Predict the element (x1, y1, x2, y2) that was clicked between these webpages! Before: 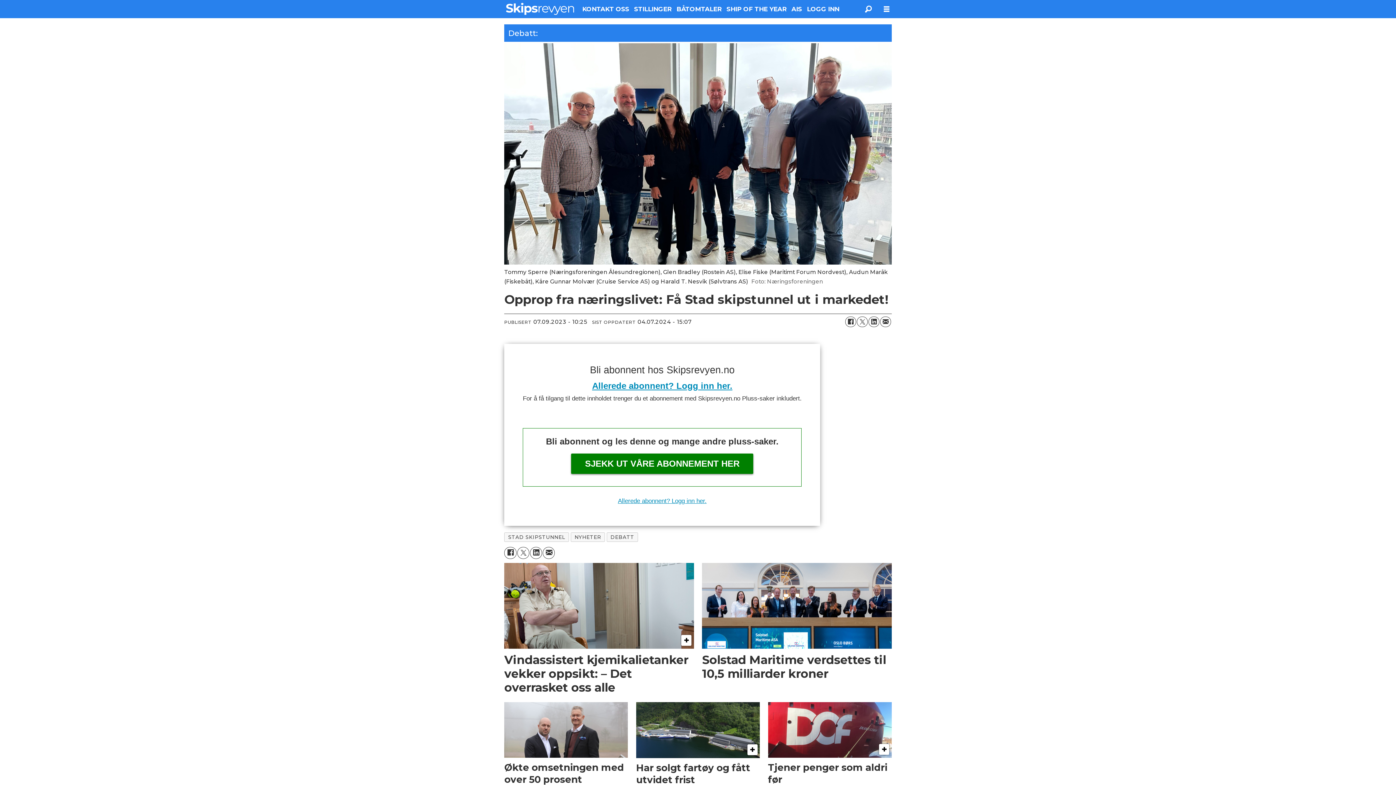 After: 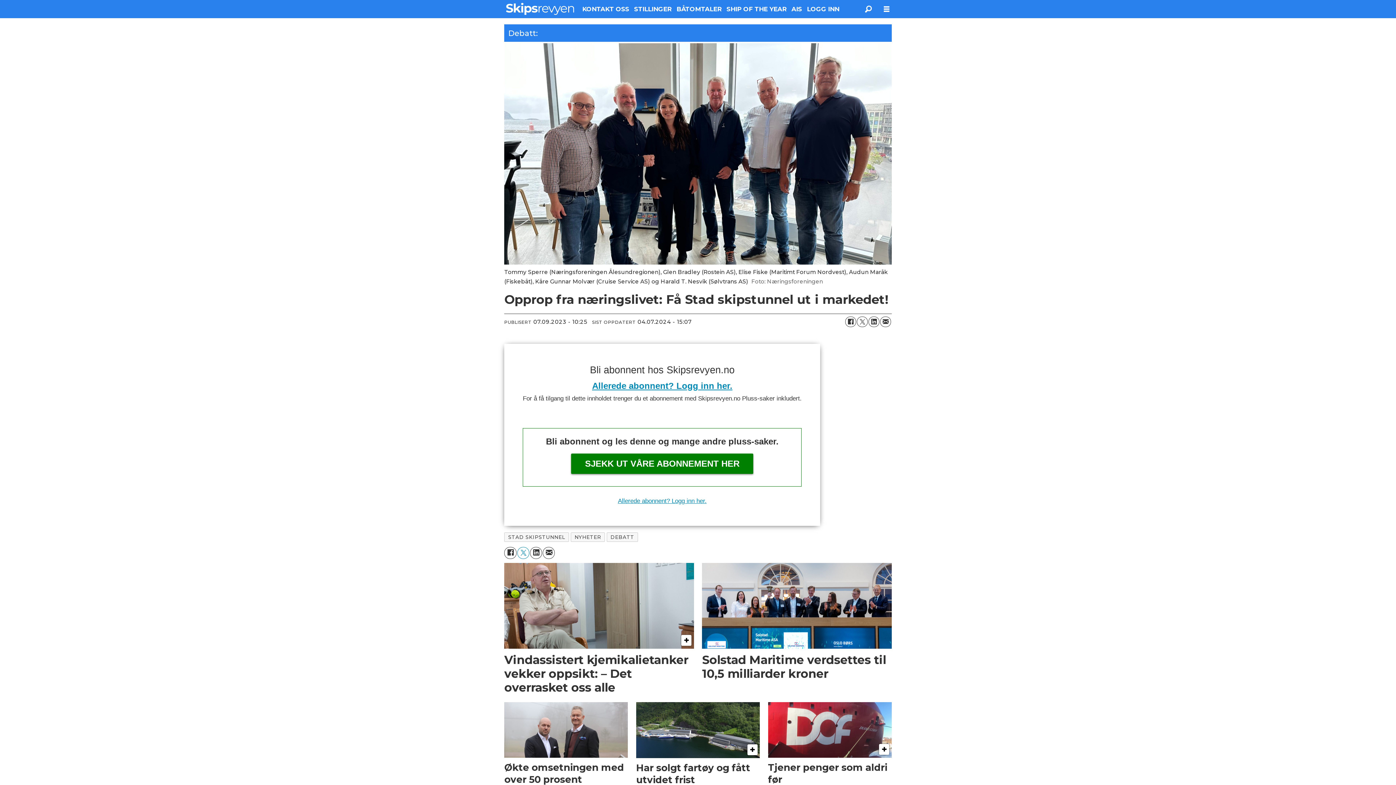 Action: bbox: (517, 547, 529, 559) label: Del på Twitter